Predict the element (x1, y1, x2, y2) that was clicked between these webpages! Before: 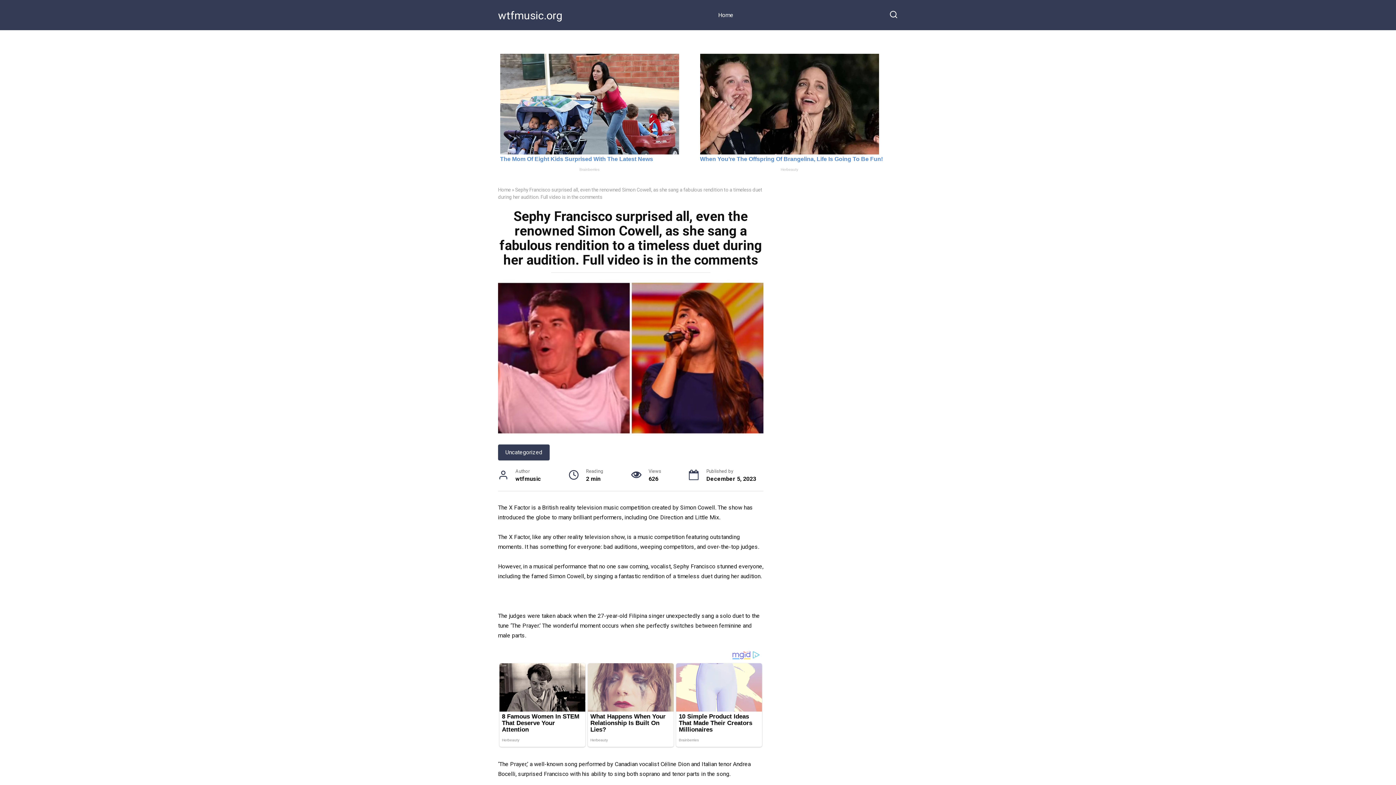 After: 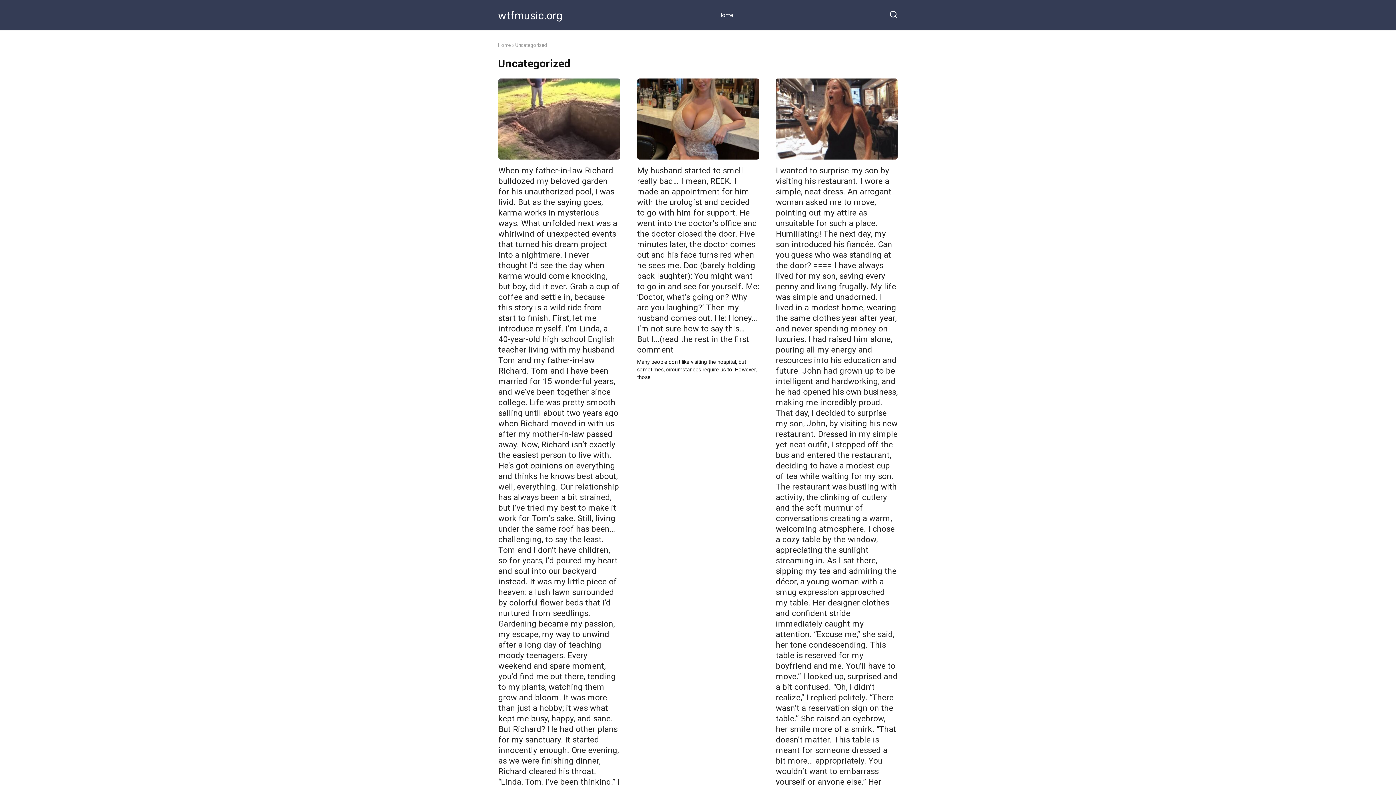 Action: label: Uncategorized bbox: (498, 444, 549, 460)